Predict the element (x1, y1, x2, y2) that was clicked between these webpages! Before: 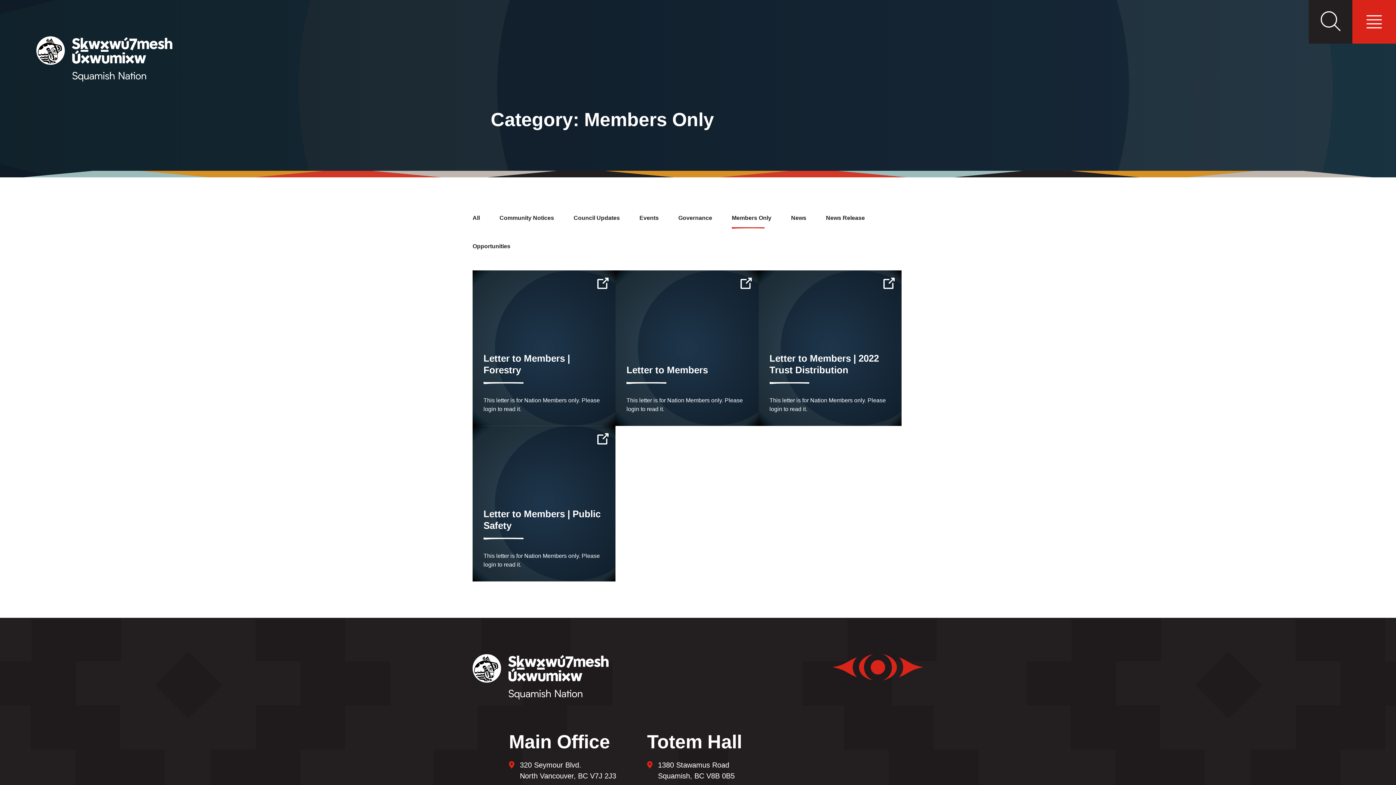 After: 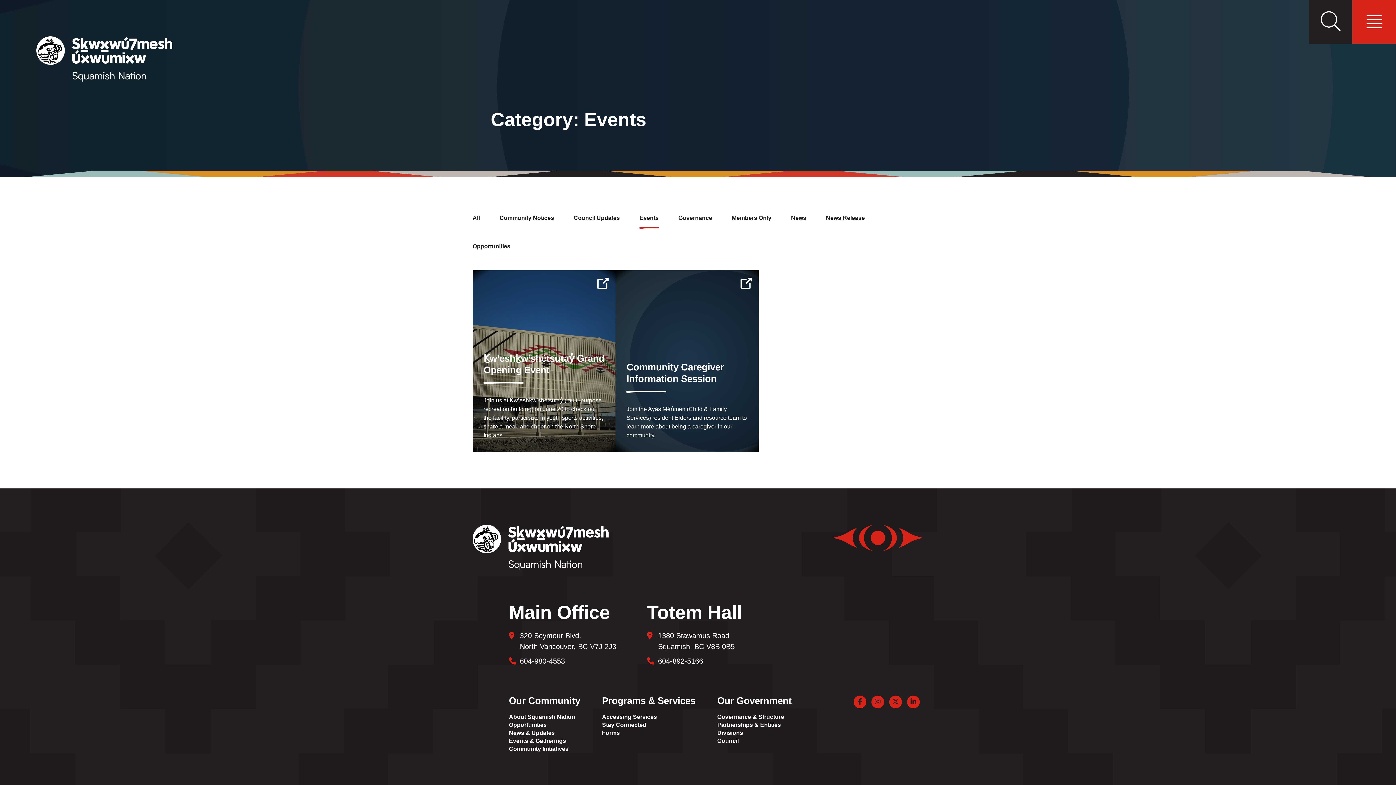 Action: bbox: (639, 213, 677, 231) label: Events